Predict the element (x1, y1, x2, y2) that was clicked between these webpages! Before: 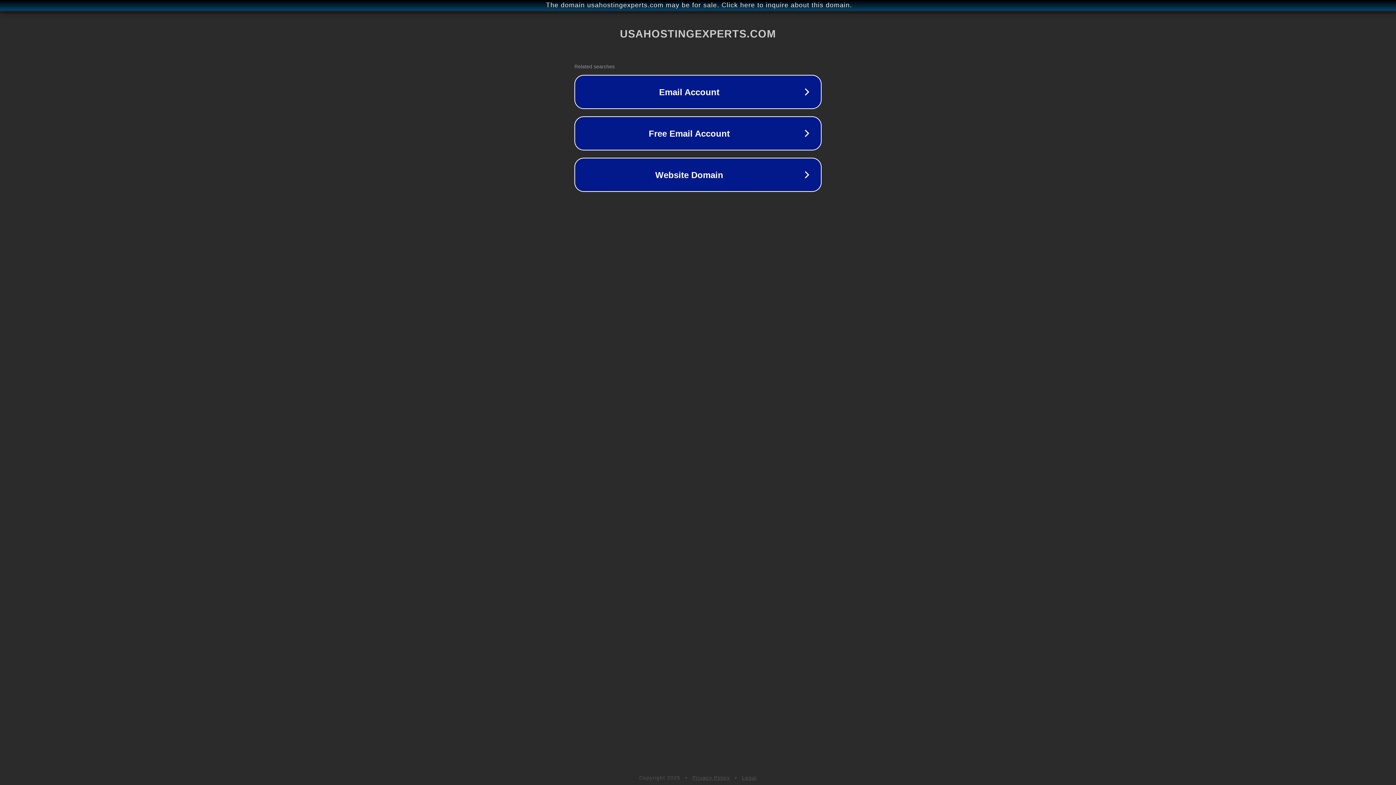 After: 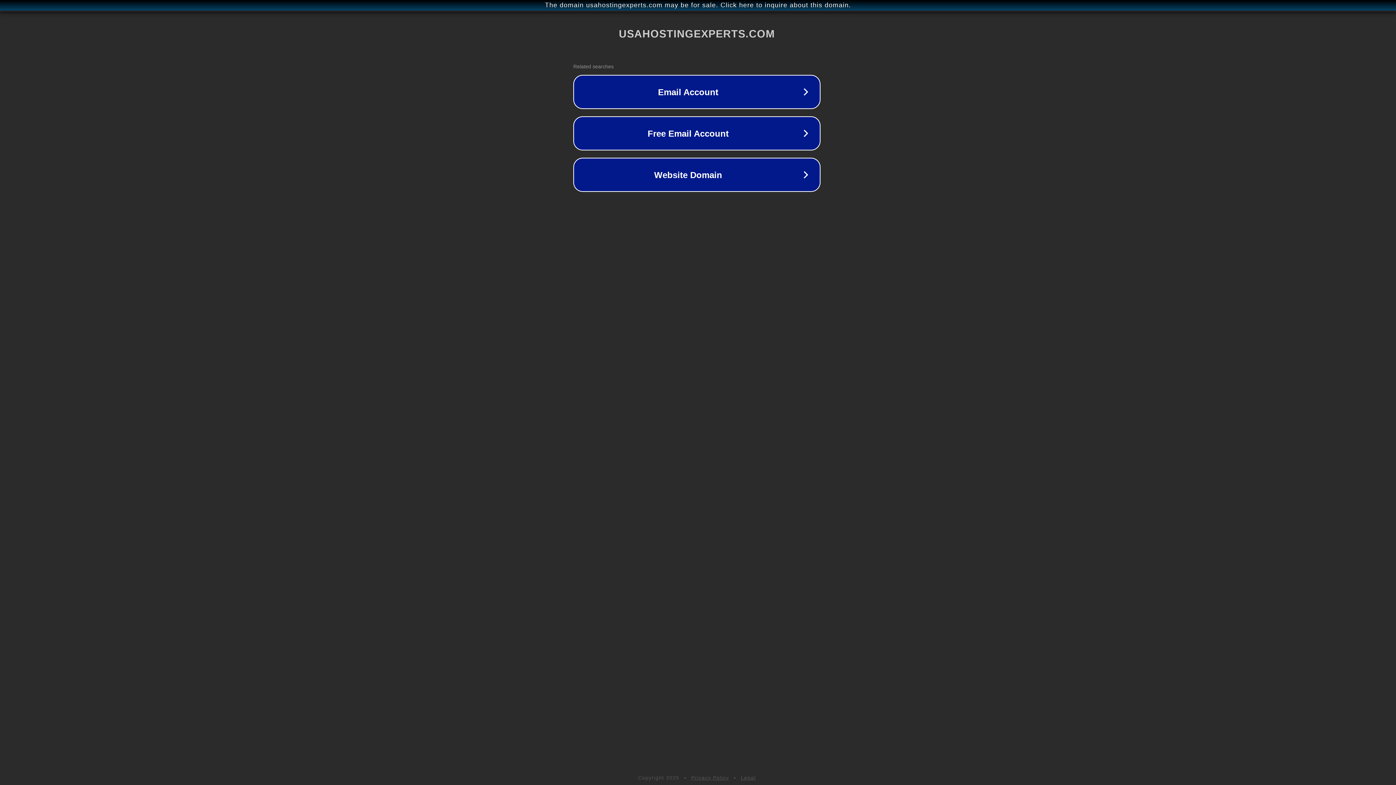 Action: bbox: (1, 1, 1397, 9) label: The domain usahostingexperts.com may be for sale. Click here to inquire about this domain.